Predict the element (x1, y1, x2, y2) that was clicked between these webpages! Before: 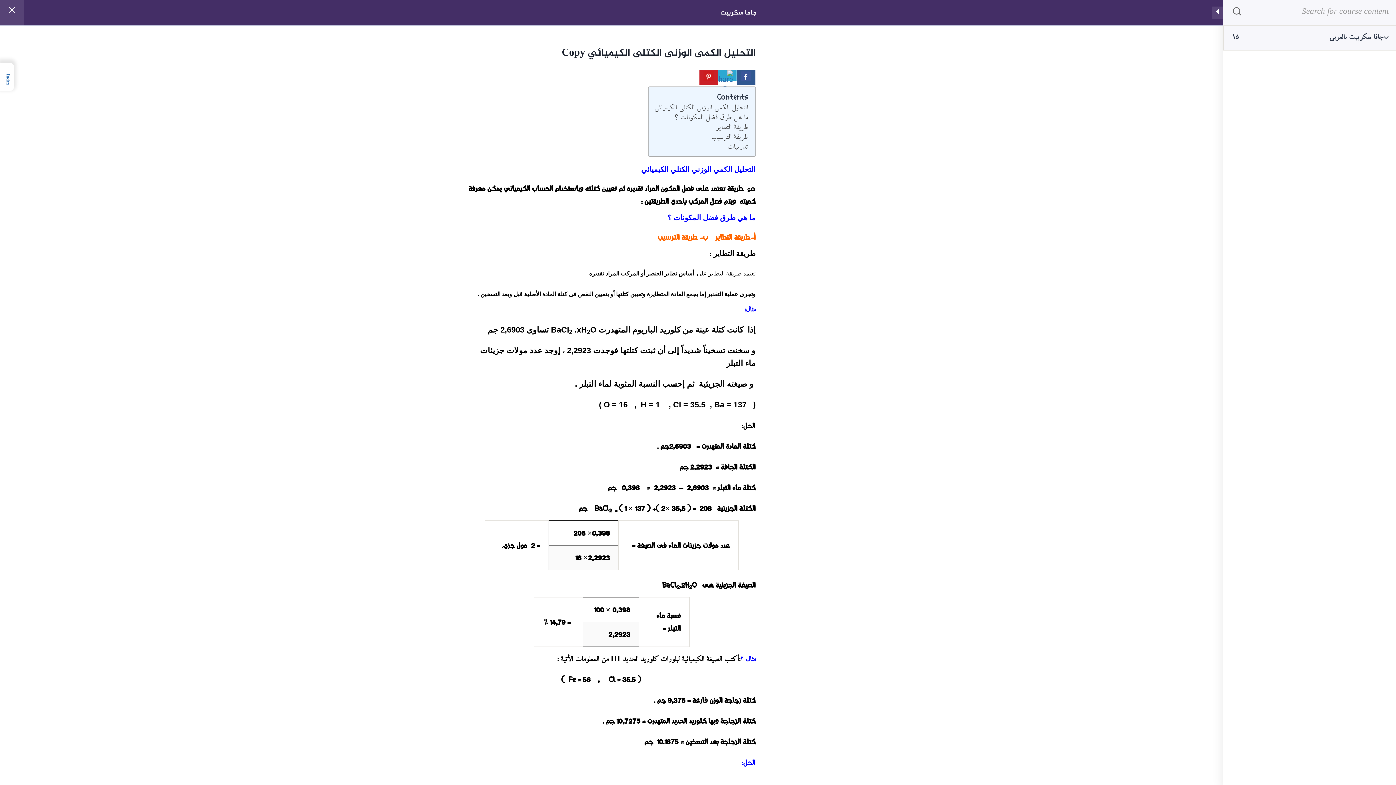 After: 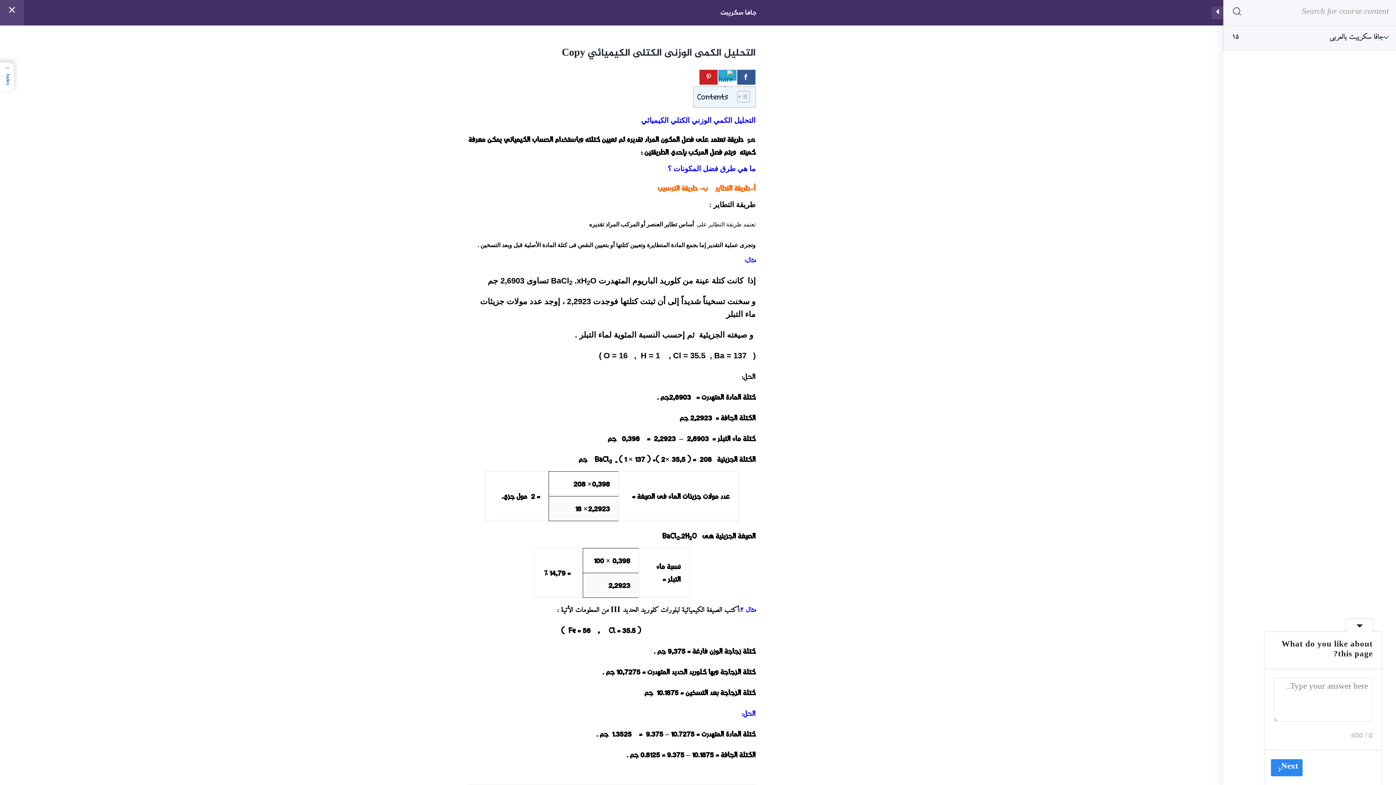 Action: bbox: (718, 69, 736, 80)